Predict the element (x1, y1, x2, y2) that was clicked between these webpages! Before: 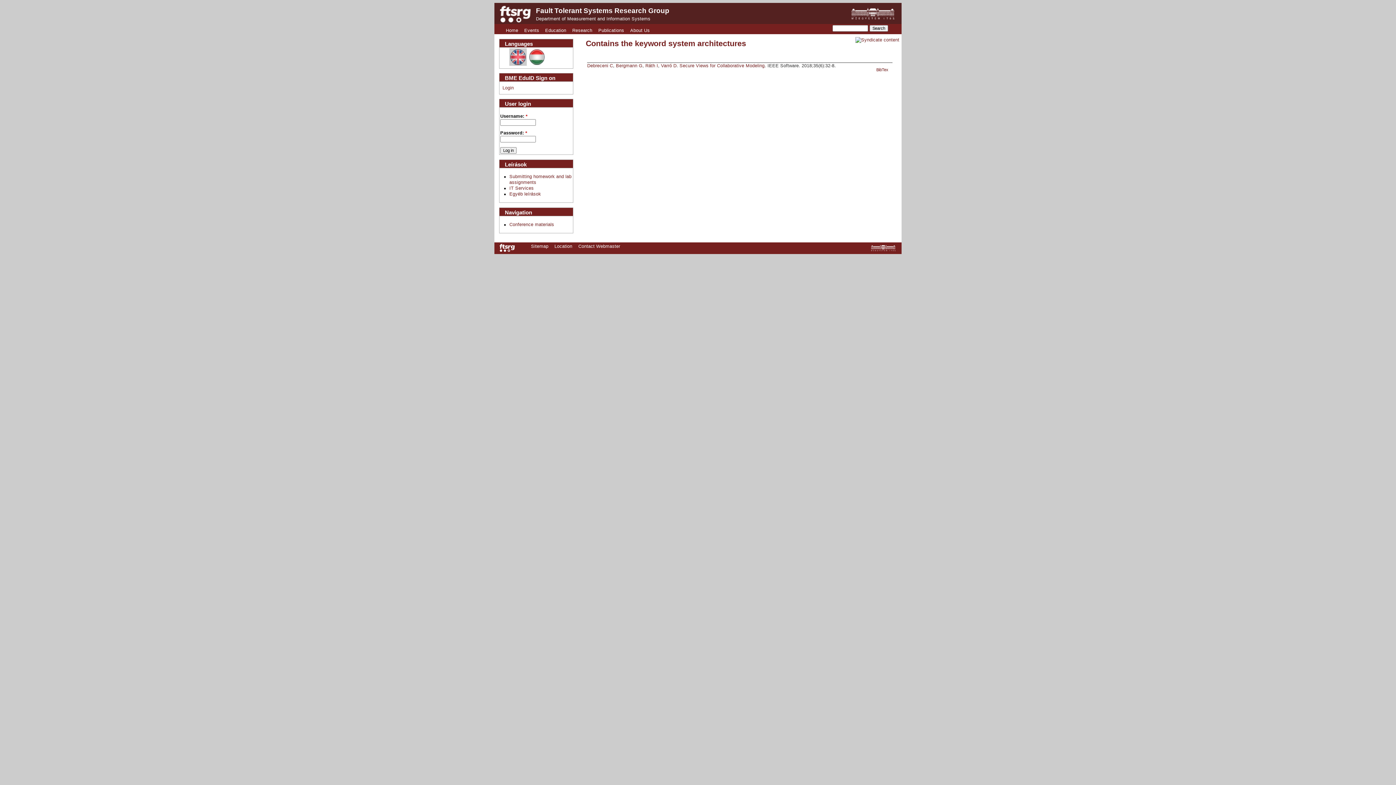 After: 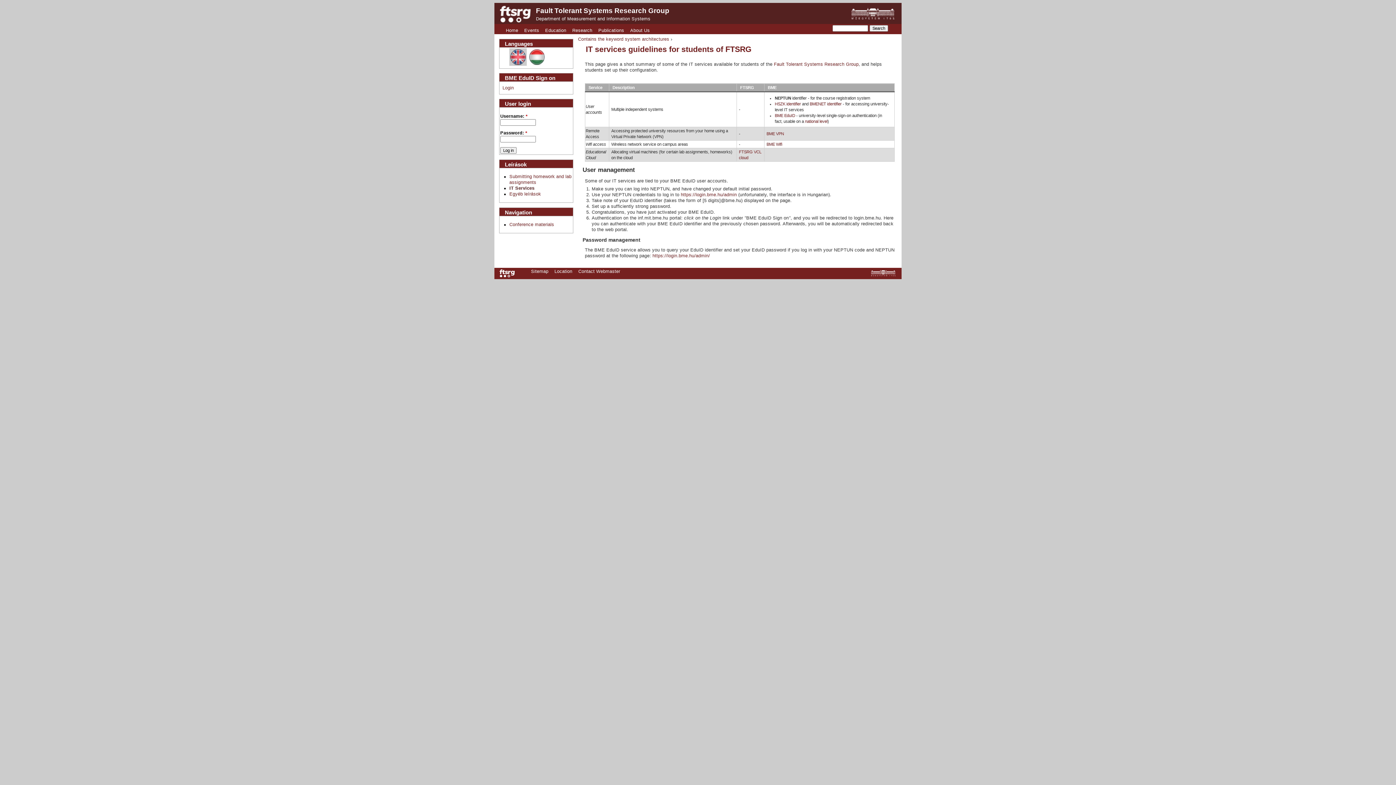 Action: label: IT Services bbox: (509, 185, 533, 190)